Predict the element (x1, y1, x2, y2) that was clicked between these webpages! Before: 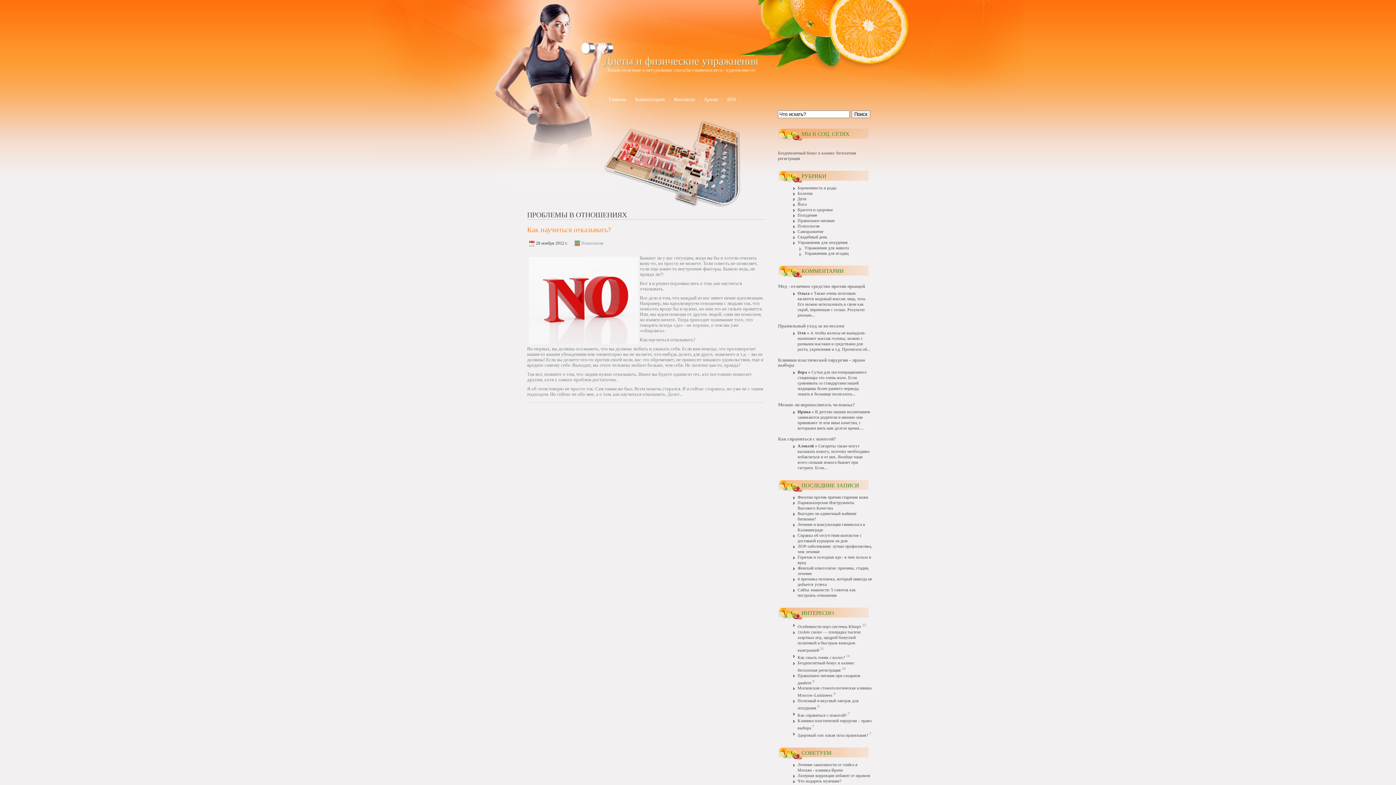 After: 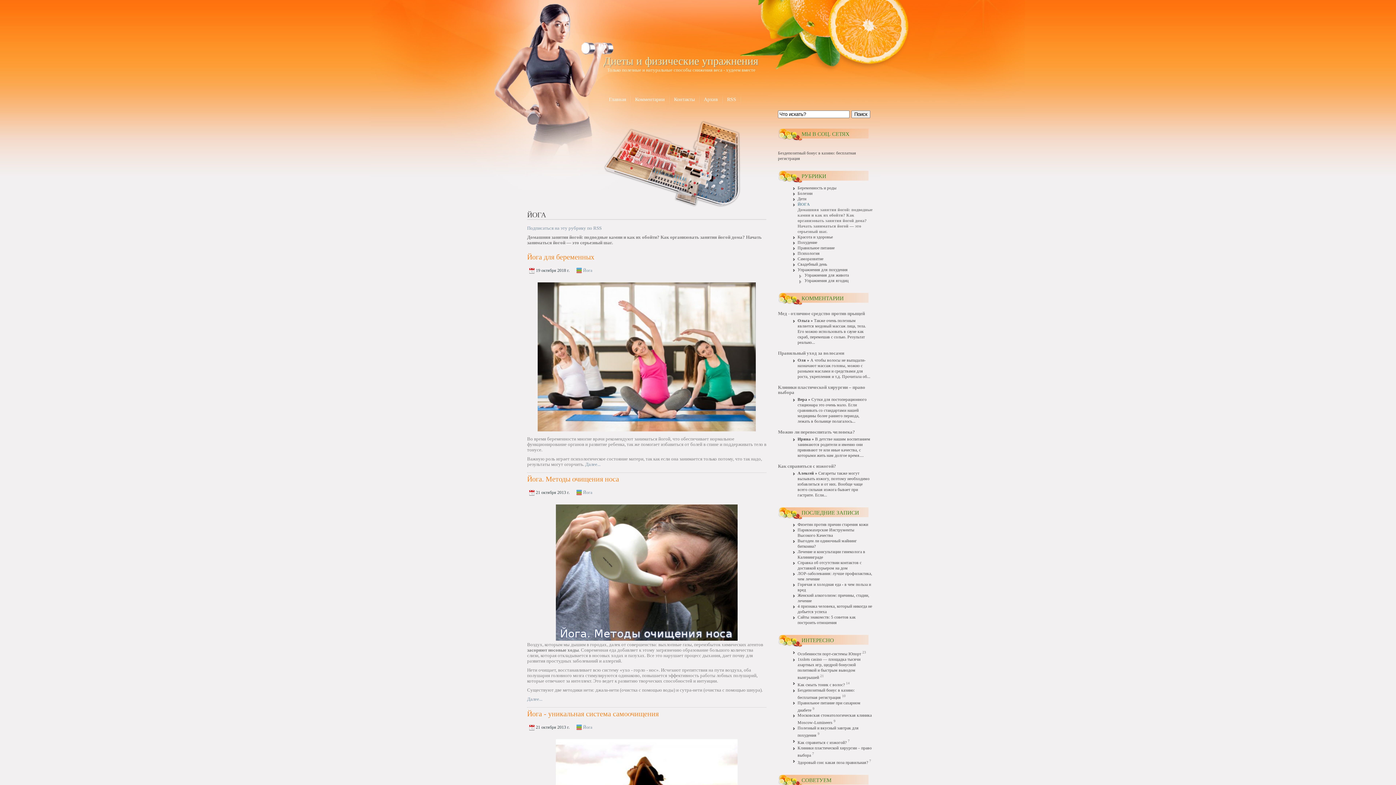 Action: label: Йога bbox: (797, 202, 806, 206)